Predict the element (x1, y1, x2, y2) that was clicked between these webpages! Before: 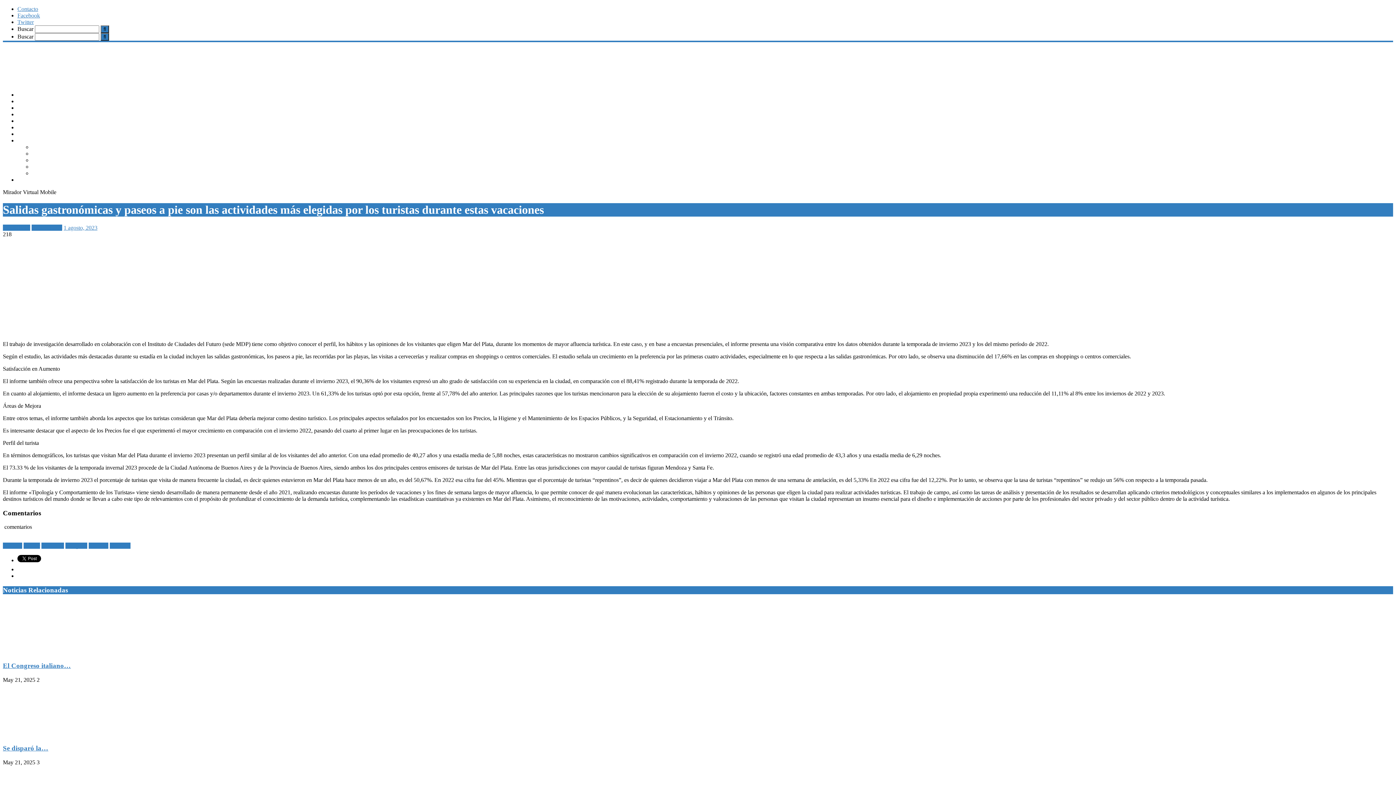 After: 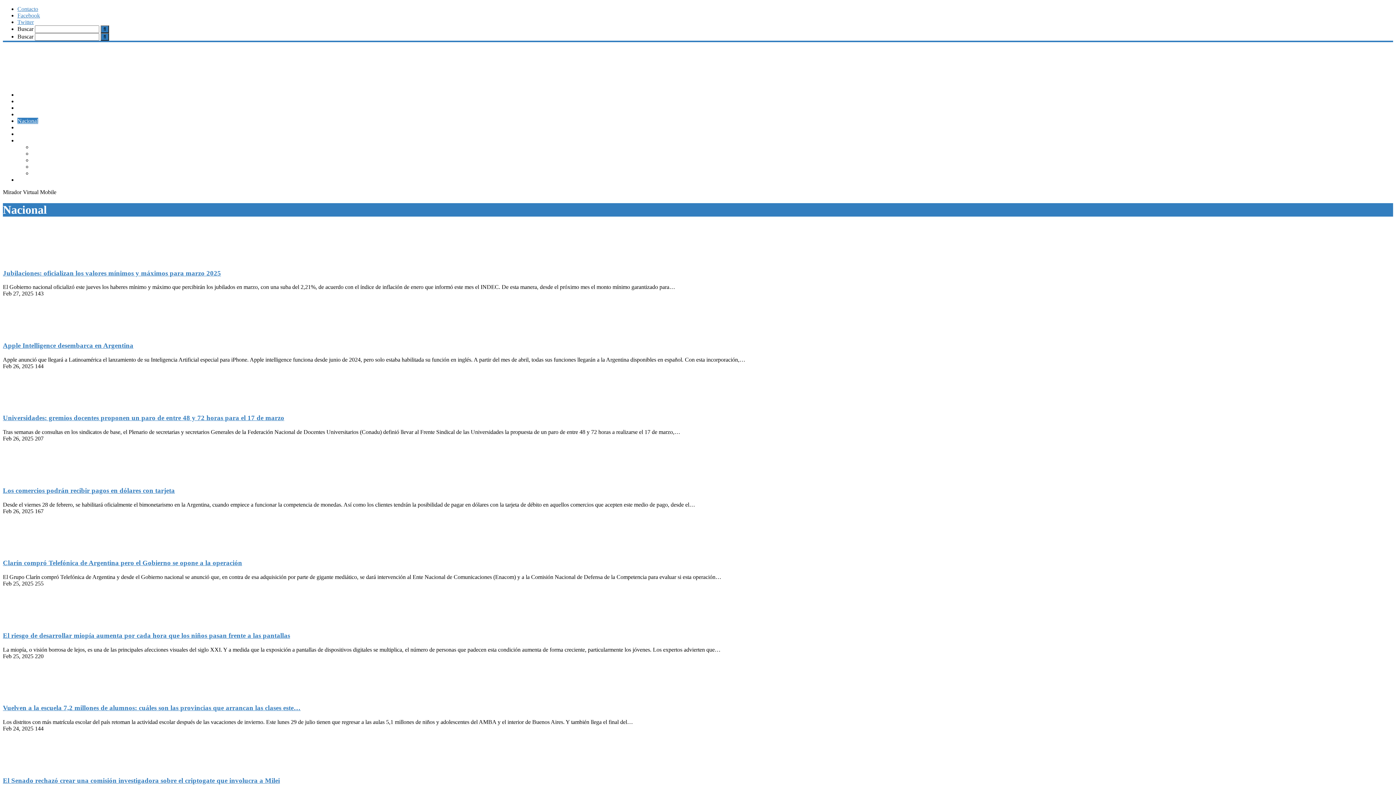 Action: bbox: (17, 117, 38, 124) label: Nacional